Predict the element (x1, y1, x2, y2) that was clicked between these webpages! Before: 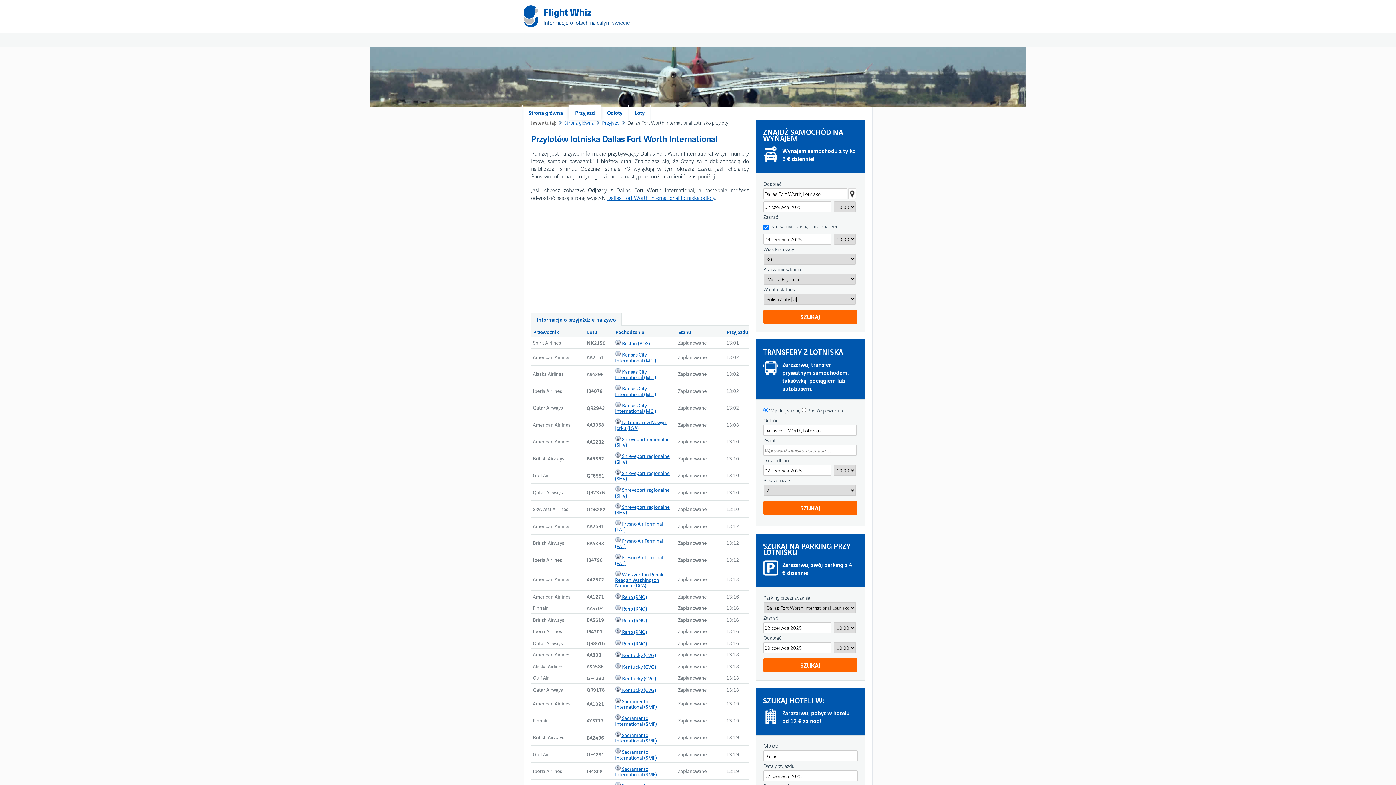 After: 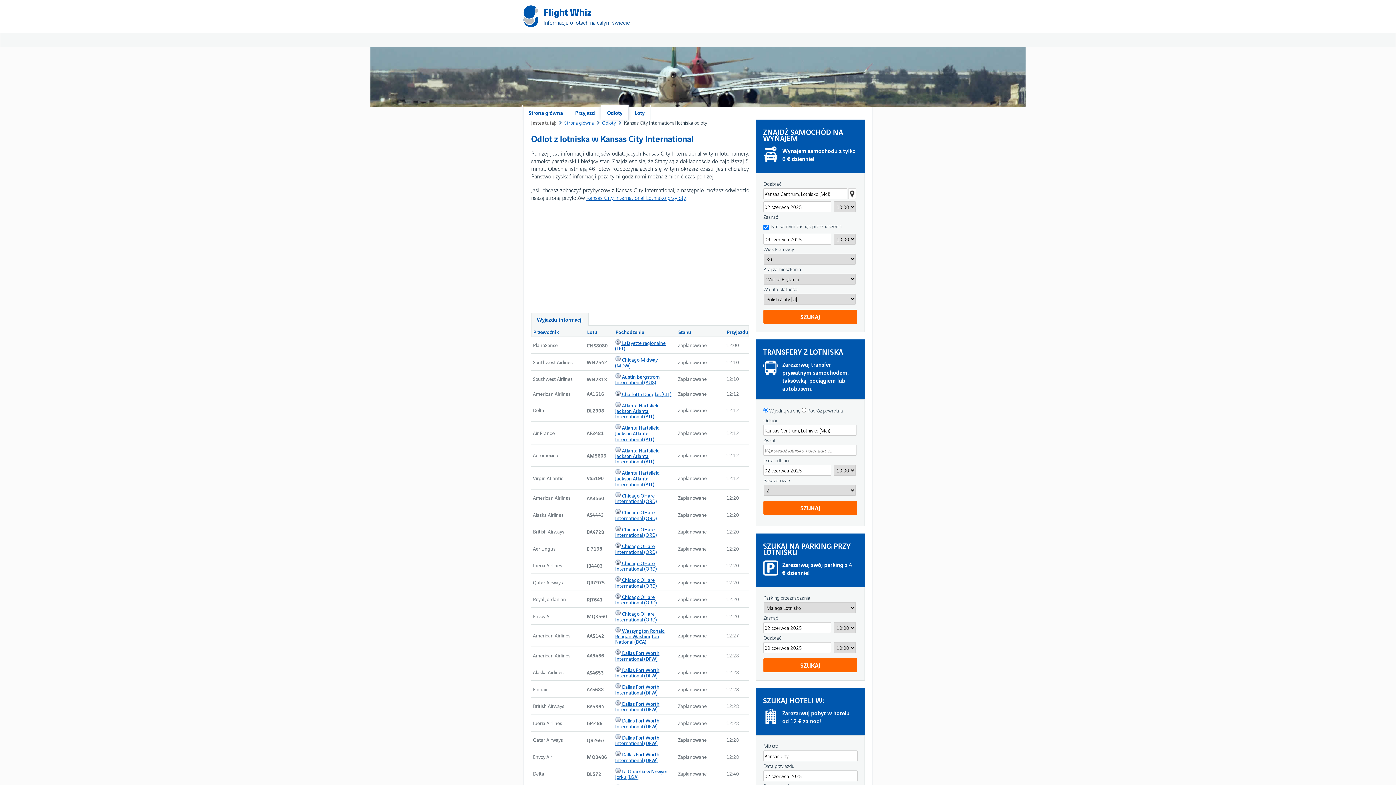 Action: bbox: (615, 384, 656, 397) label: Kansas City International (MCI)